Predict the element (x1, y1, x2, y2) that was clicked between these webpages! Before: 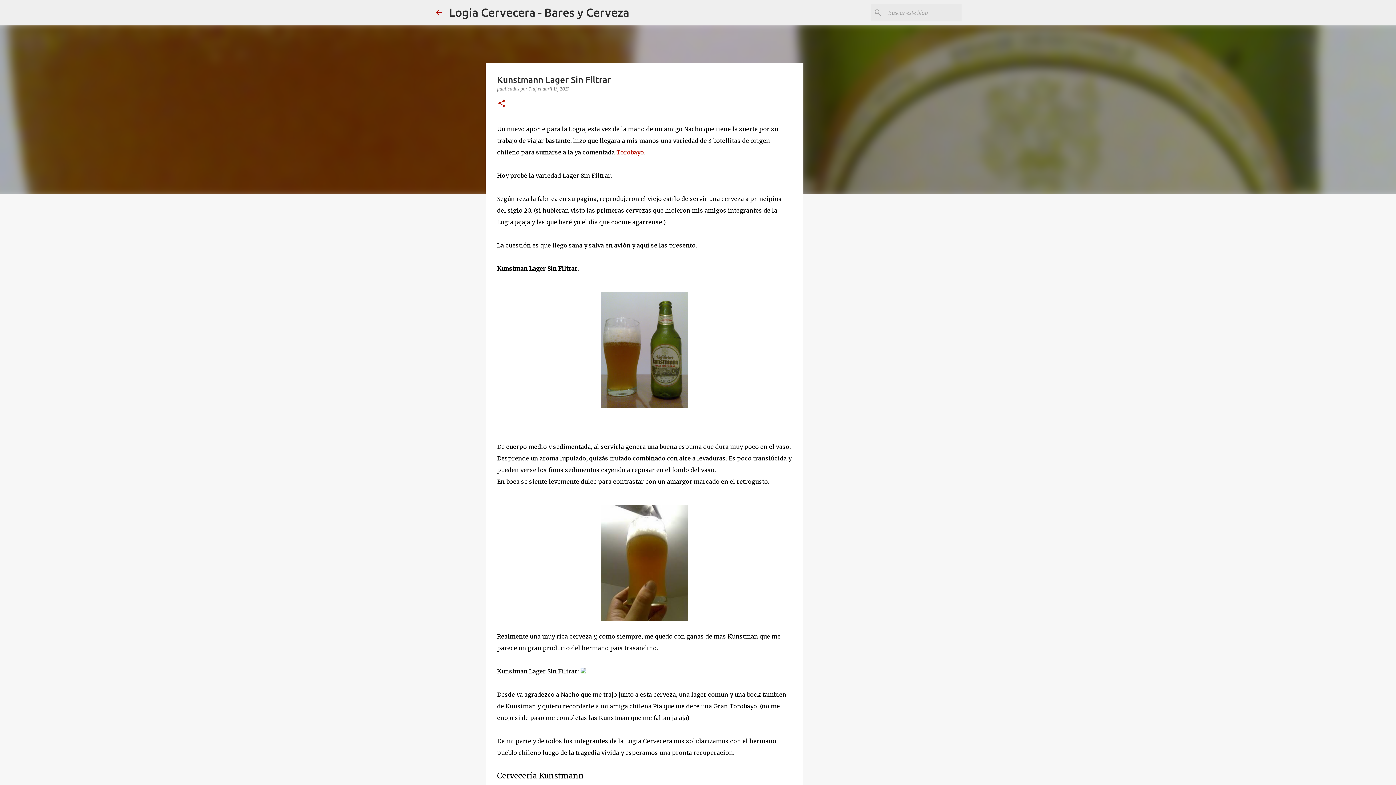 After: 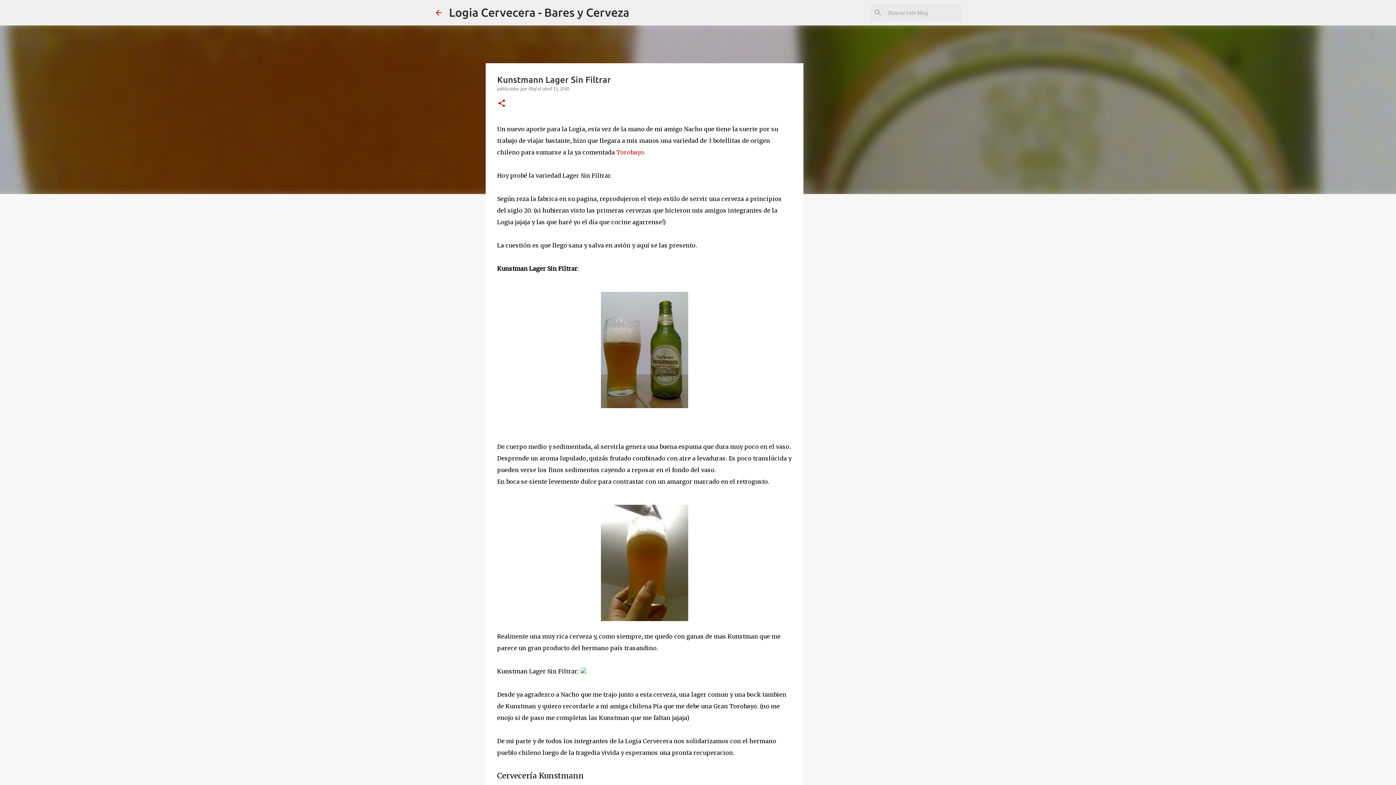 Action: label: abril 13, 2010 bbox: (542, 86, 569, 91)